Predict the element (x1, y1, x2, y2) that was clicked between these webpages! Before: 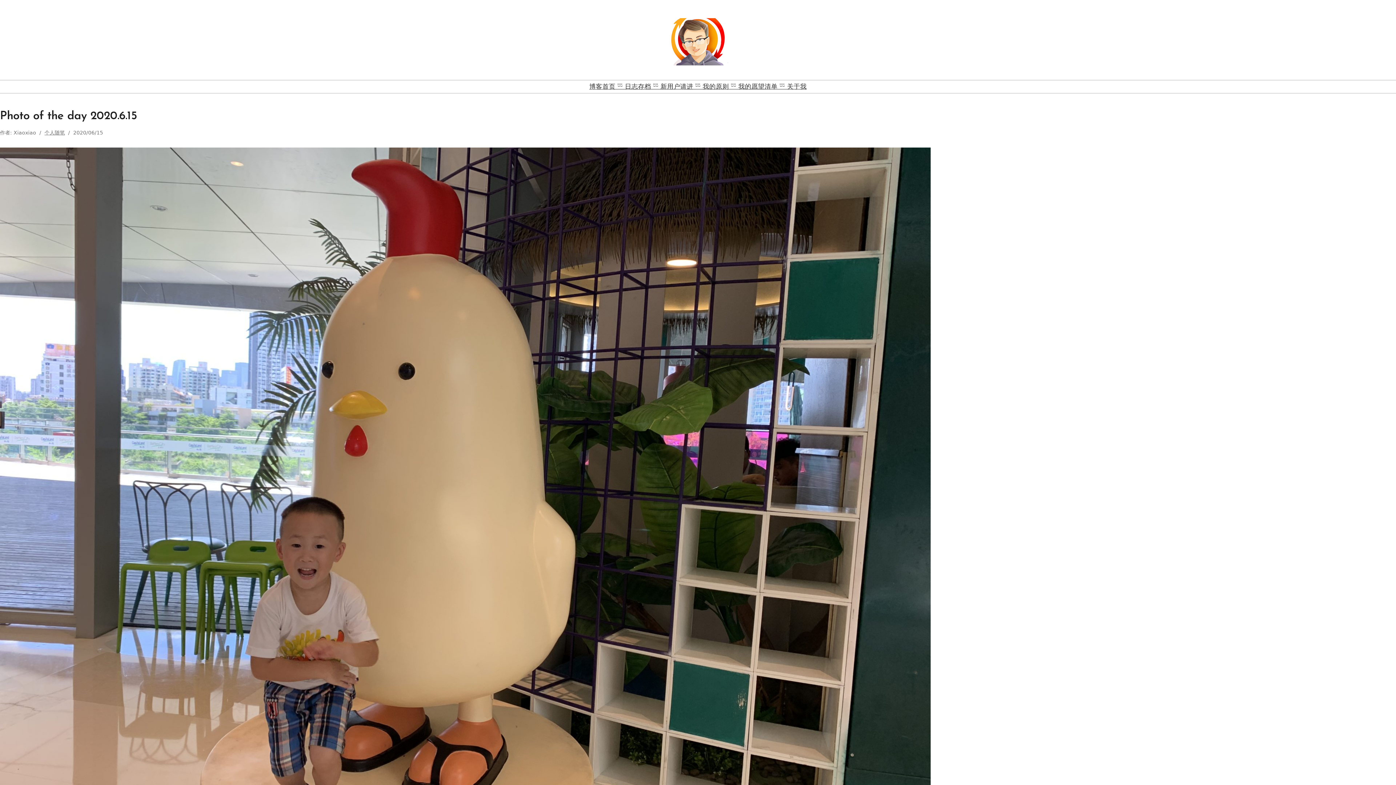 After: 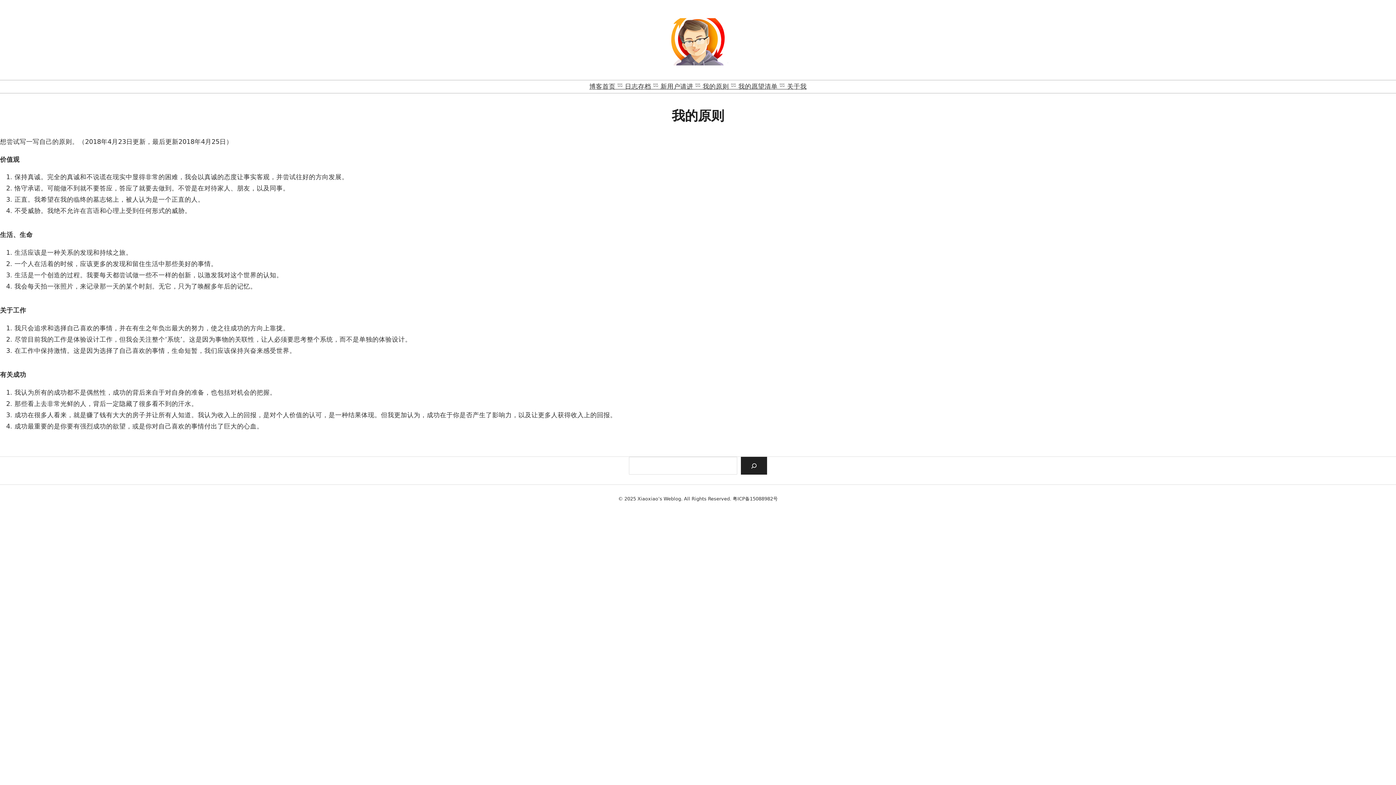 Action: bbox: (698, 80, 733, 93) label: ᵕ̈ 我的原则 ᵕ̈